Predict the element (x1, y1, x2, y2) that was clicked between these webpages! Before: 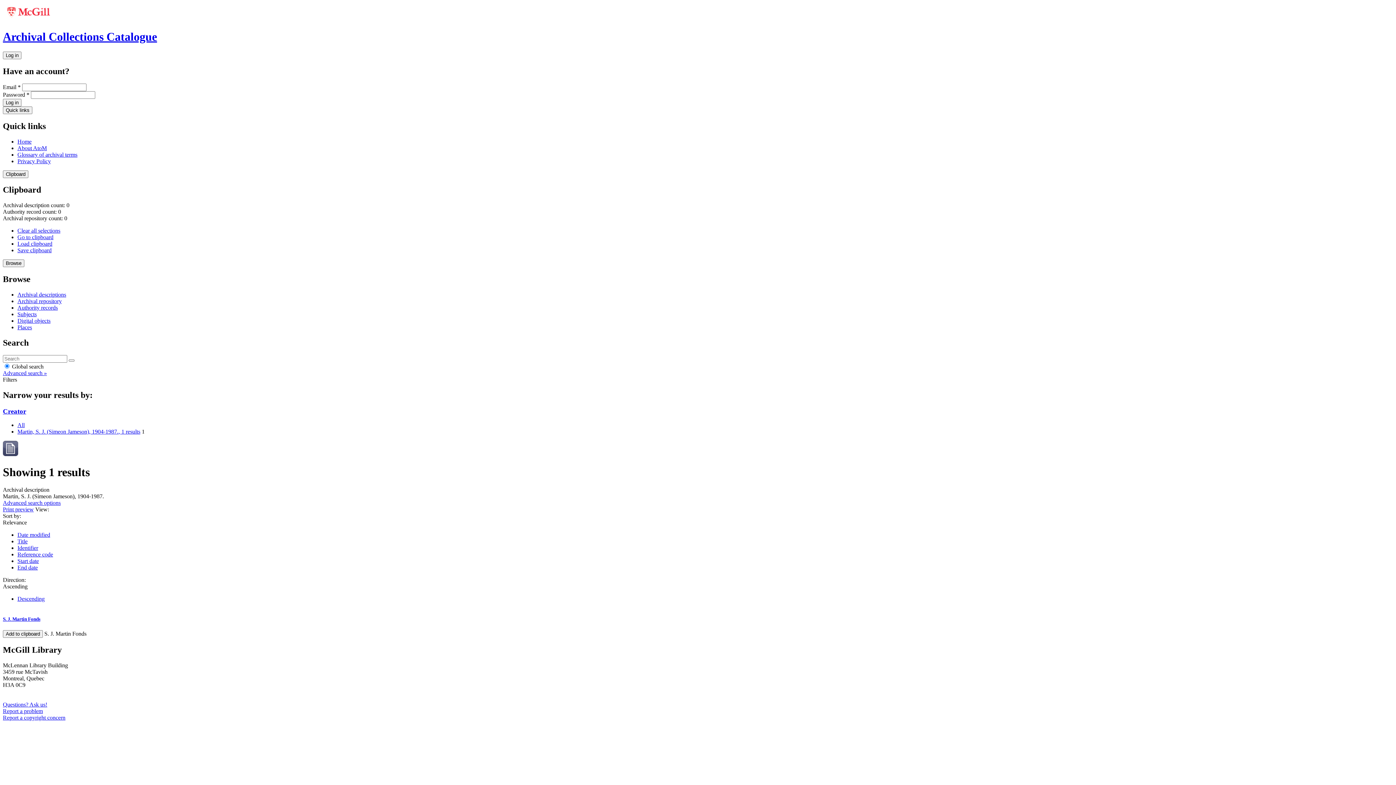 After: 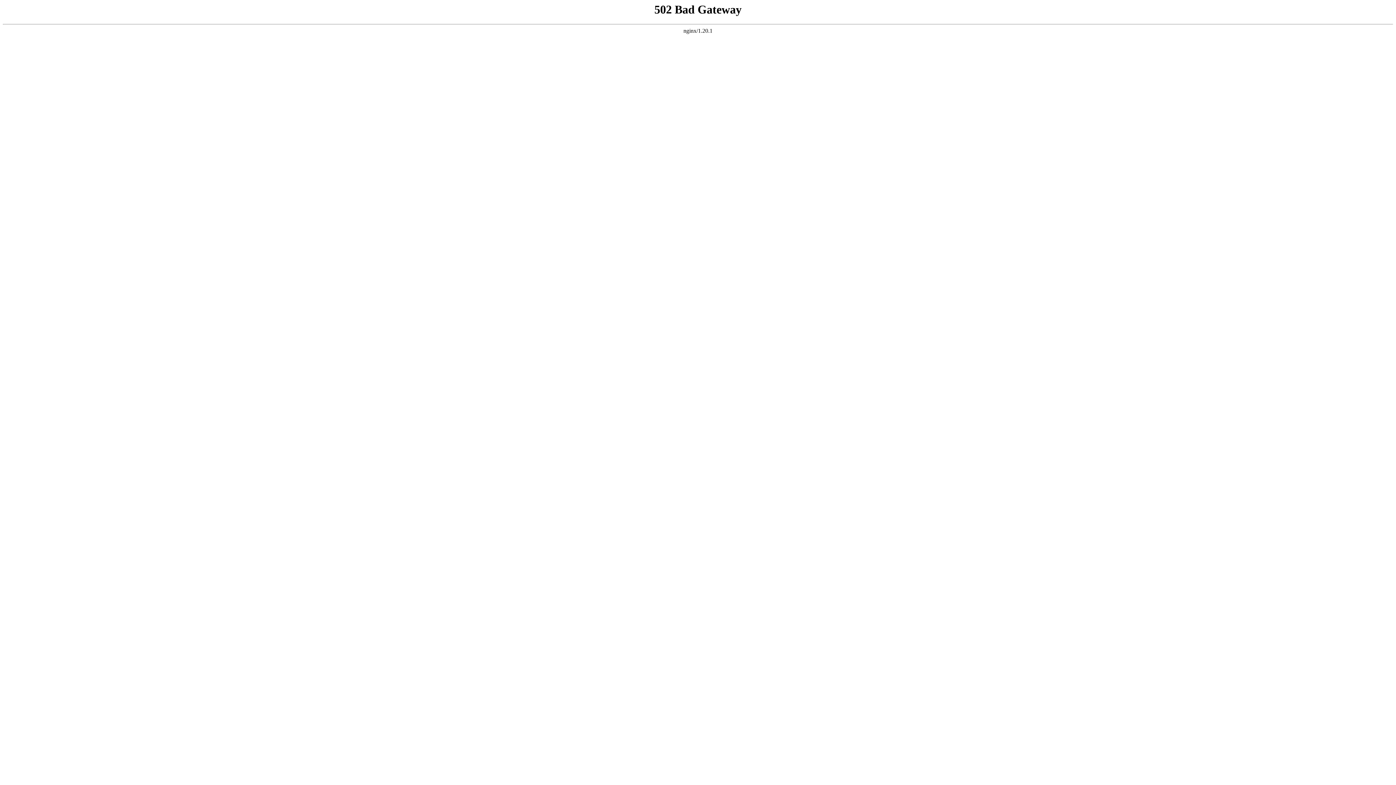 Action: label: End date bbox: (17, 564, 37, 571)